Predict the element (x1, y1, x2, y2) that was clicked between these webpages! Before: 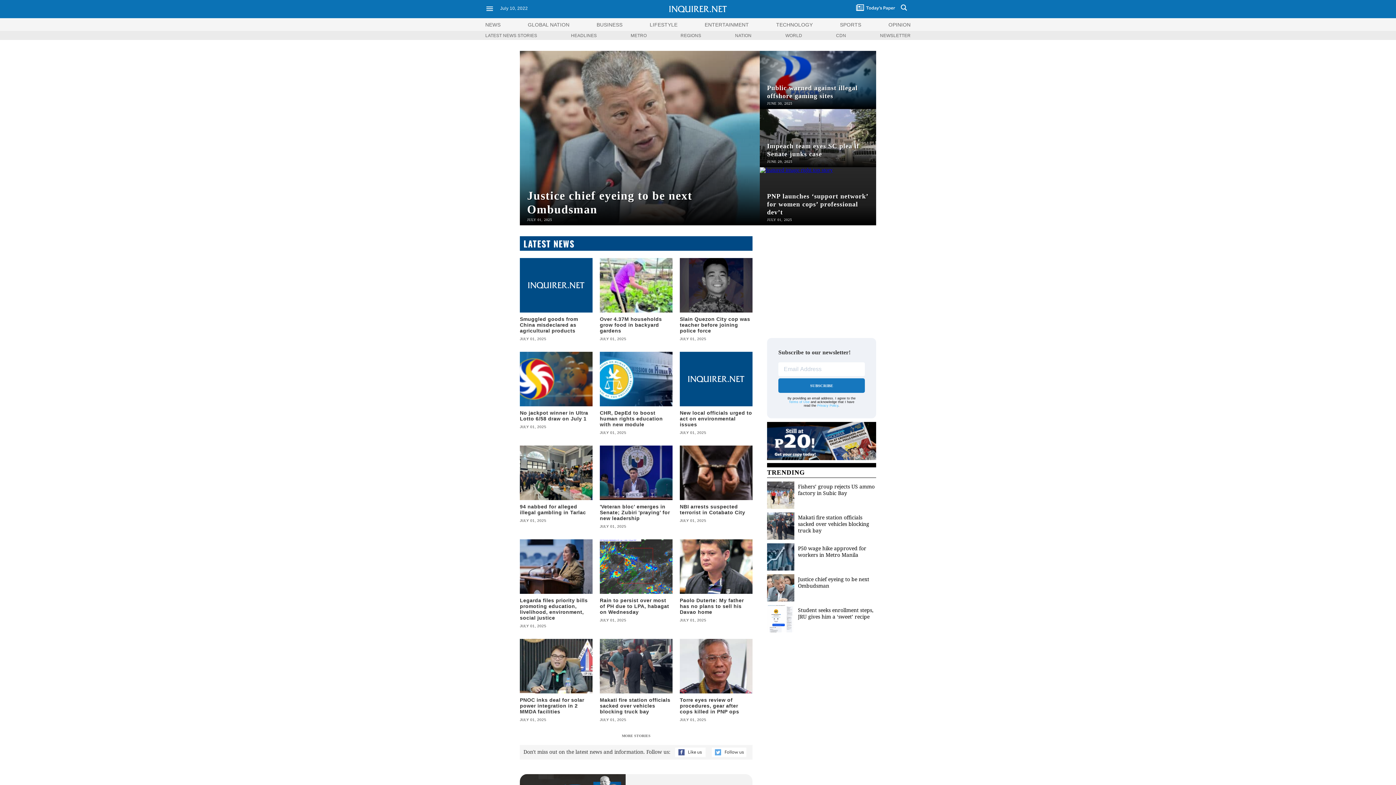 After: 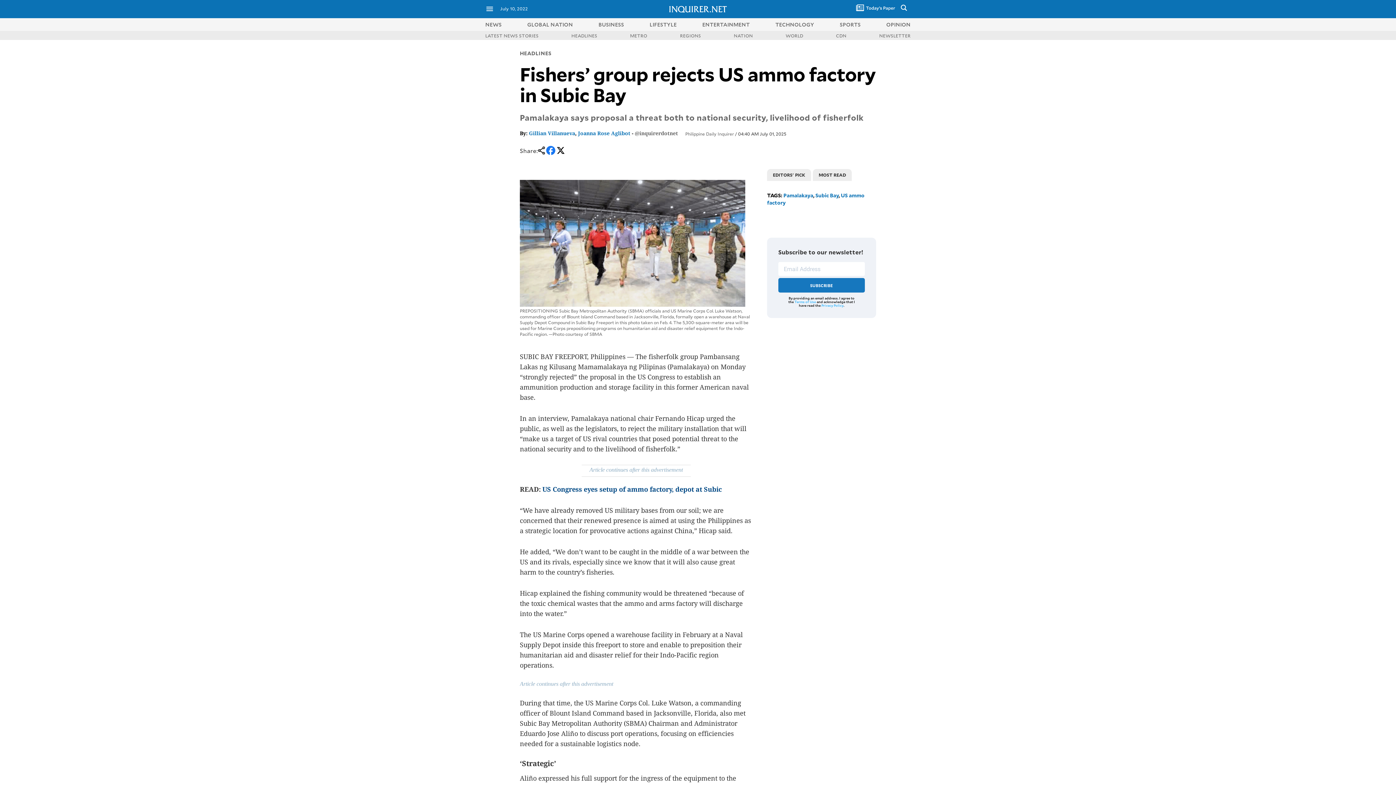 Action: bbox: (798, 483, 874, 496) label: Fishers’ group rejects US ammo factory in Subic Bay